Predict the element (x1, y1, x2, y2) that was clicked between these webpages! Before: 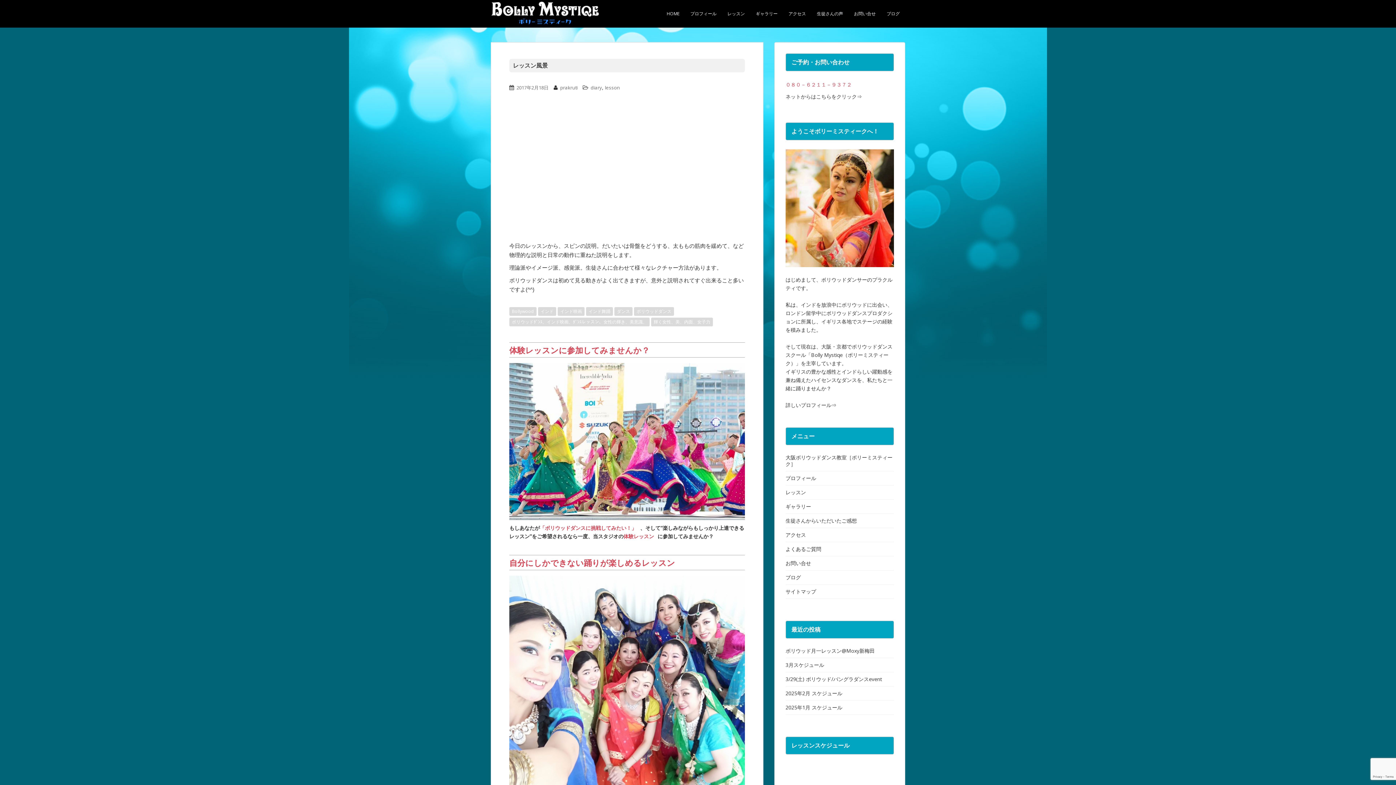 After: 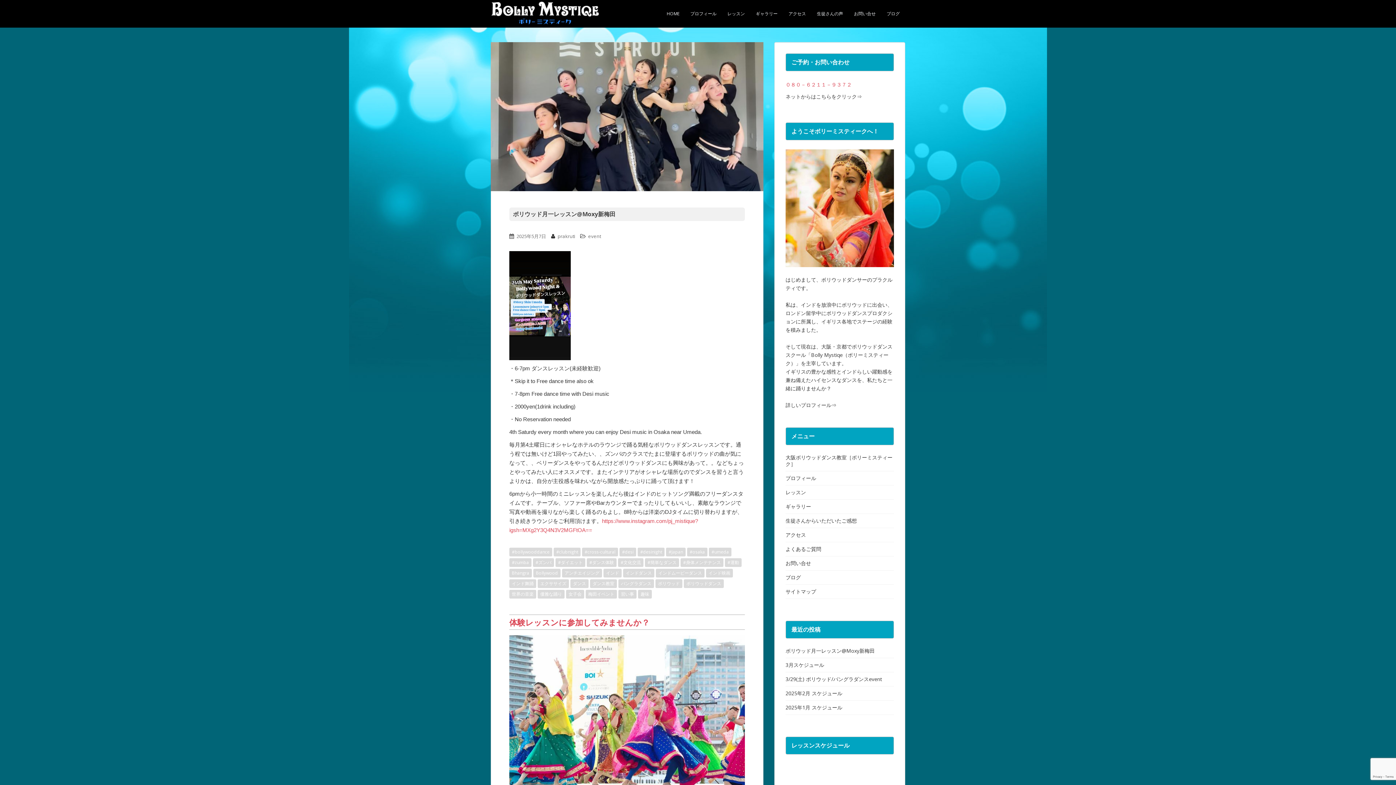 Action: label: ボリウッド月一レッスン@Moxy新梅田 bbox: (785, 647, 874, 654)